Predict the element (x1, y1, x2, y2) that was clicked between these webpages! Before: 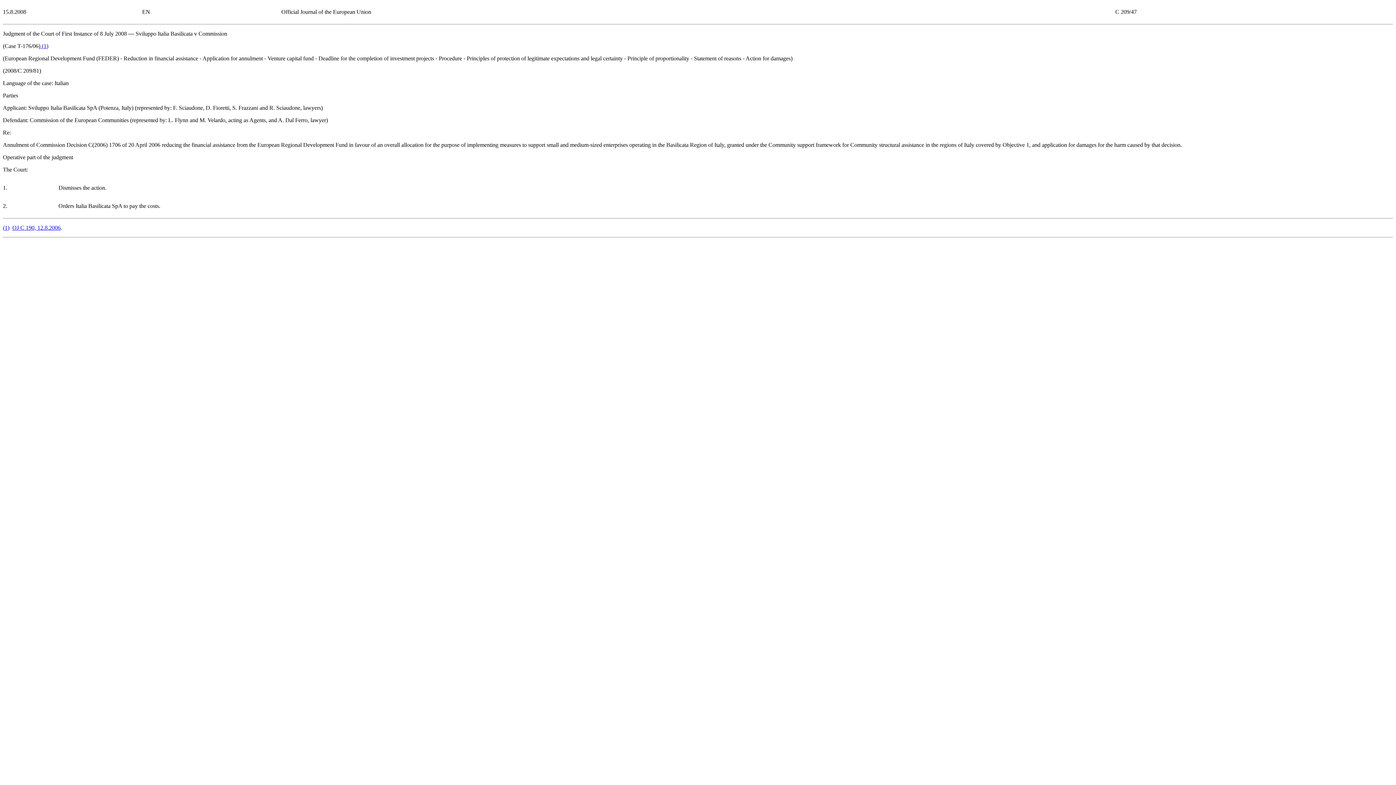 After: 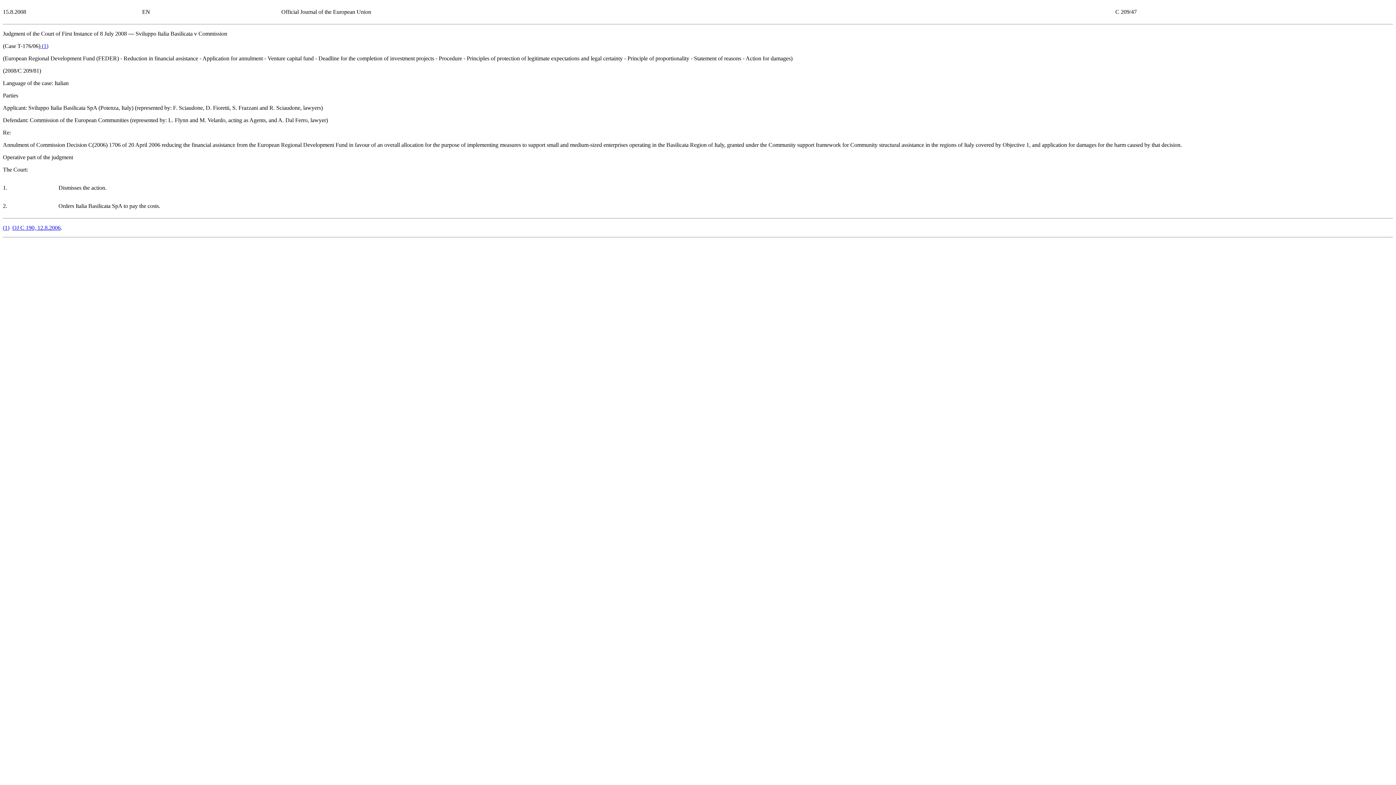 Action: label: OJ C 190, 12.8.2006 bbox: (12, 224, 60, 230)